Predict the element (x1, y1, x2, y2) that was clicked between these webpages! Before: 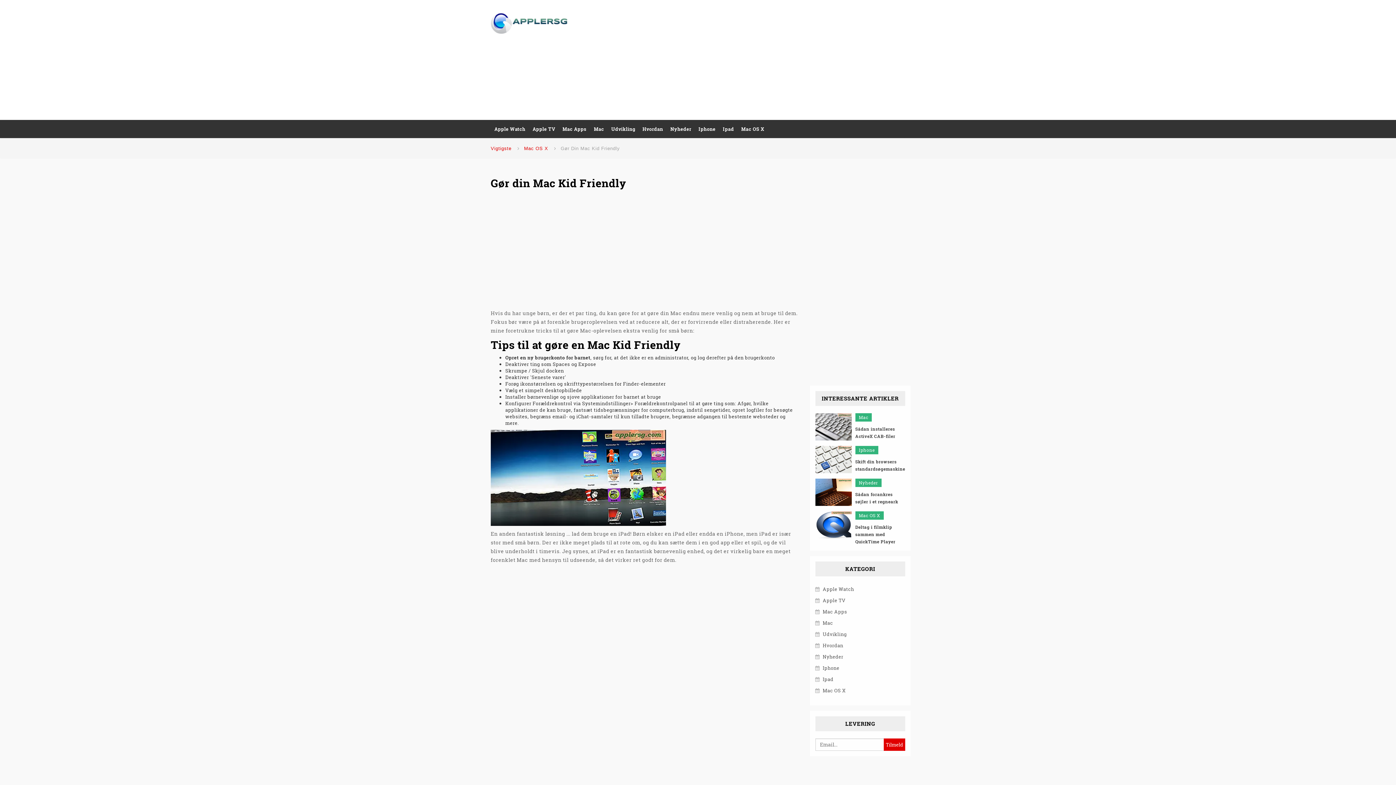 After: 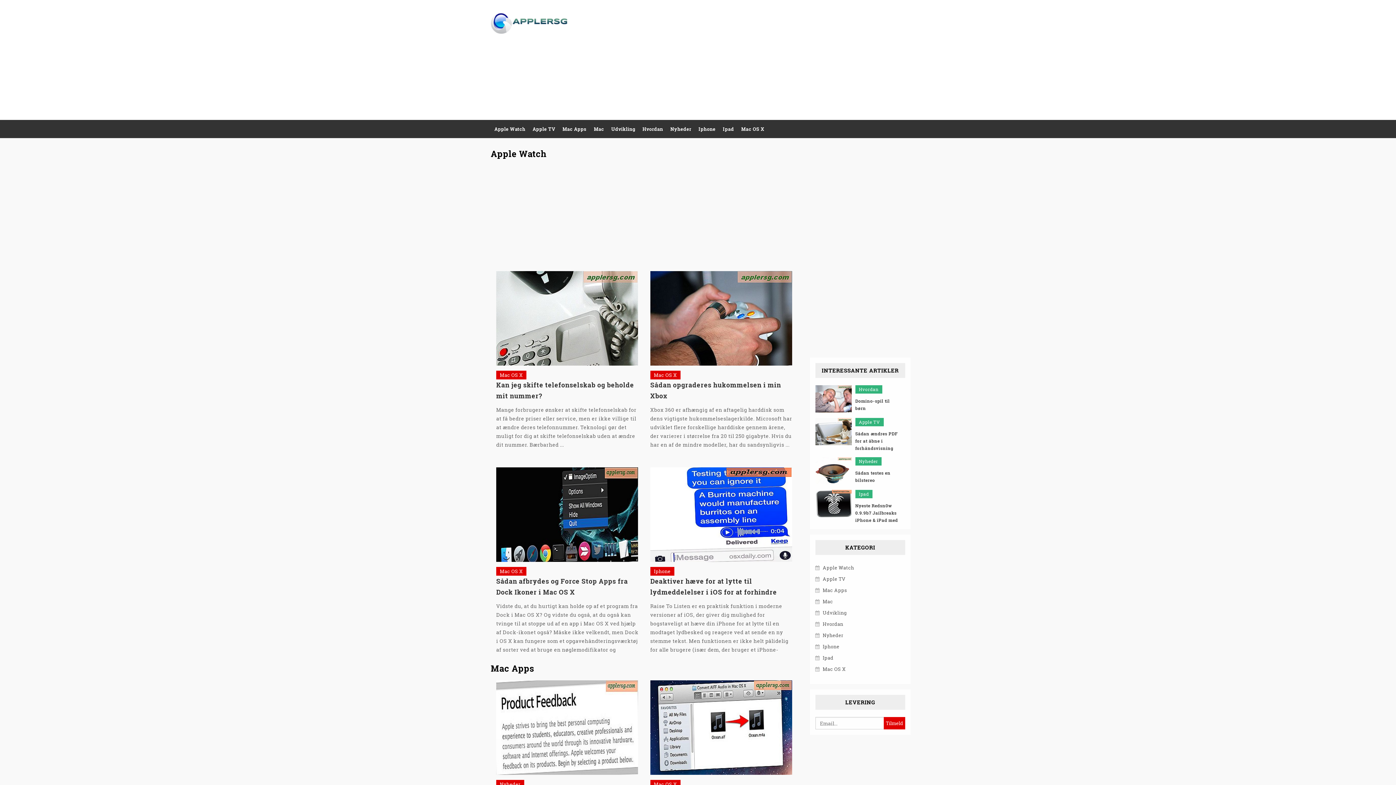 Action: bbox: (490, 9, 570, 37)